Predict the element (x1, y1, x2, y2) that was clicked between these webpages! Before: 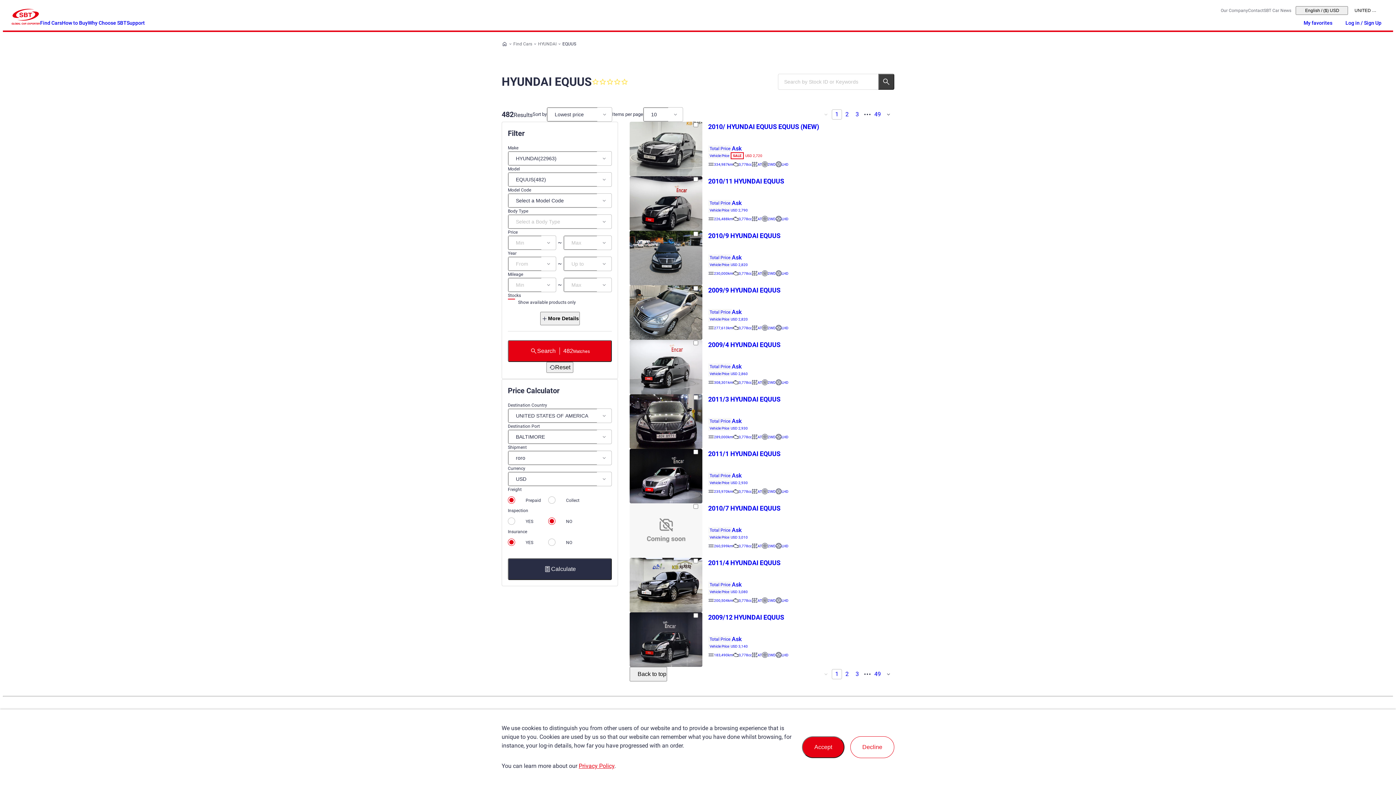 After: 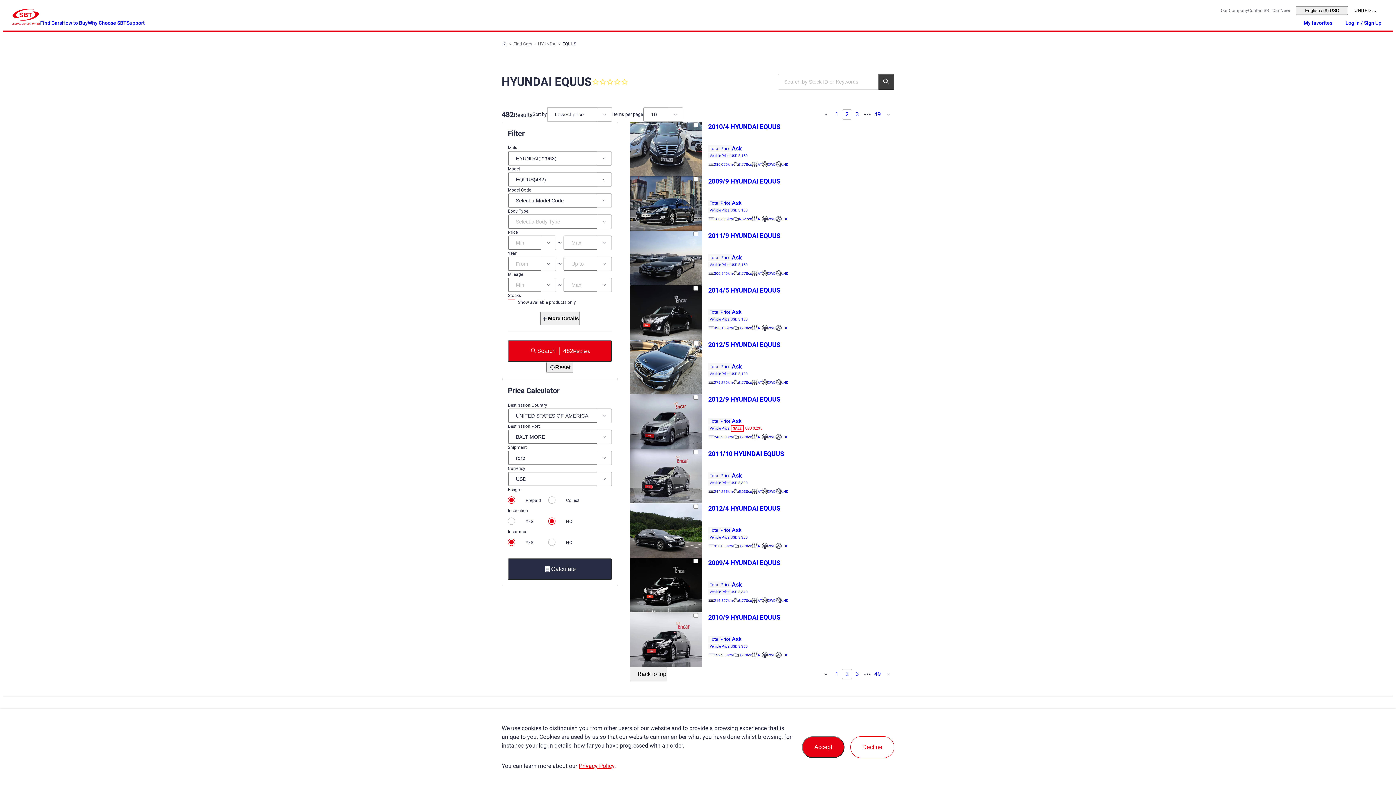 Action: bbox: (882, 109, 894, 119)